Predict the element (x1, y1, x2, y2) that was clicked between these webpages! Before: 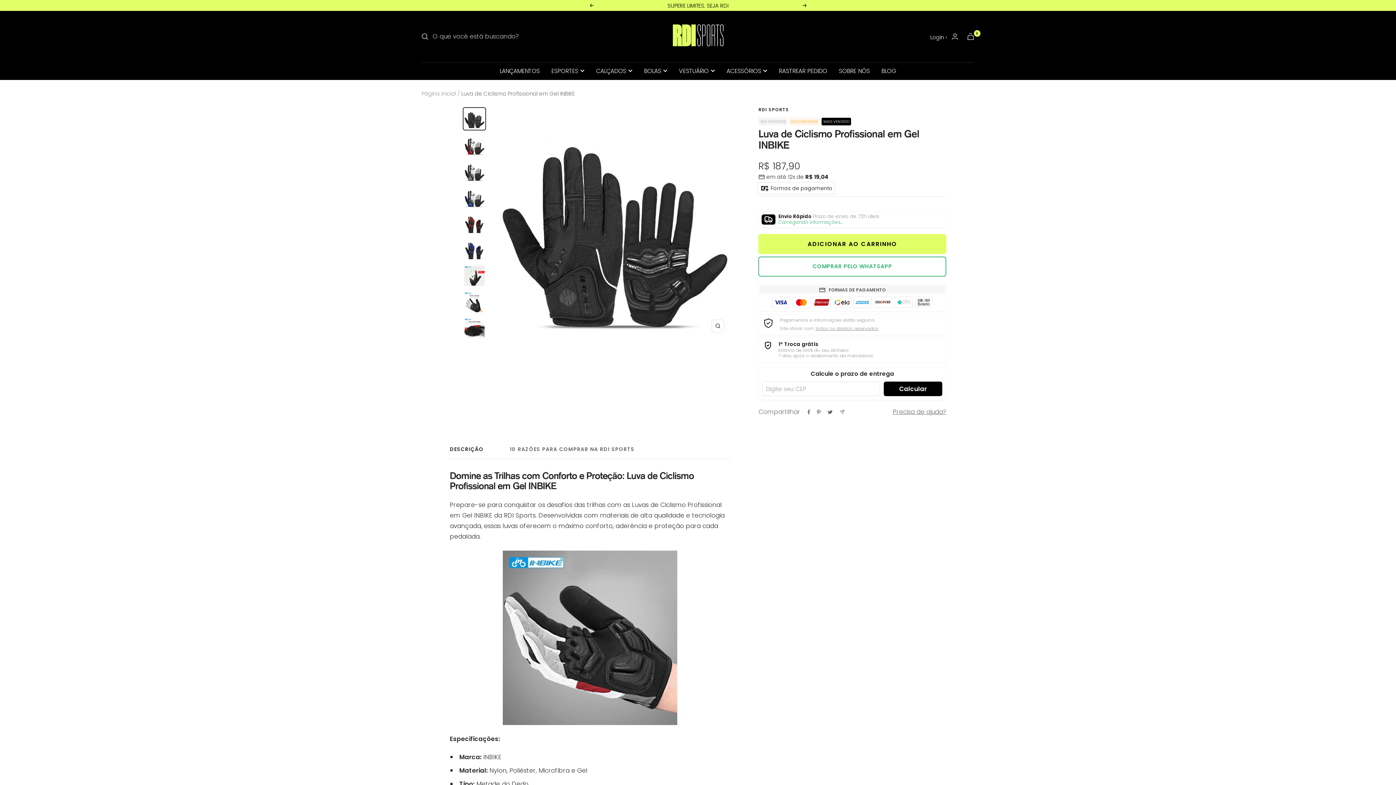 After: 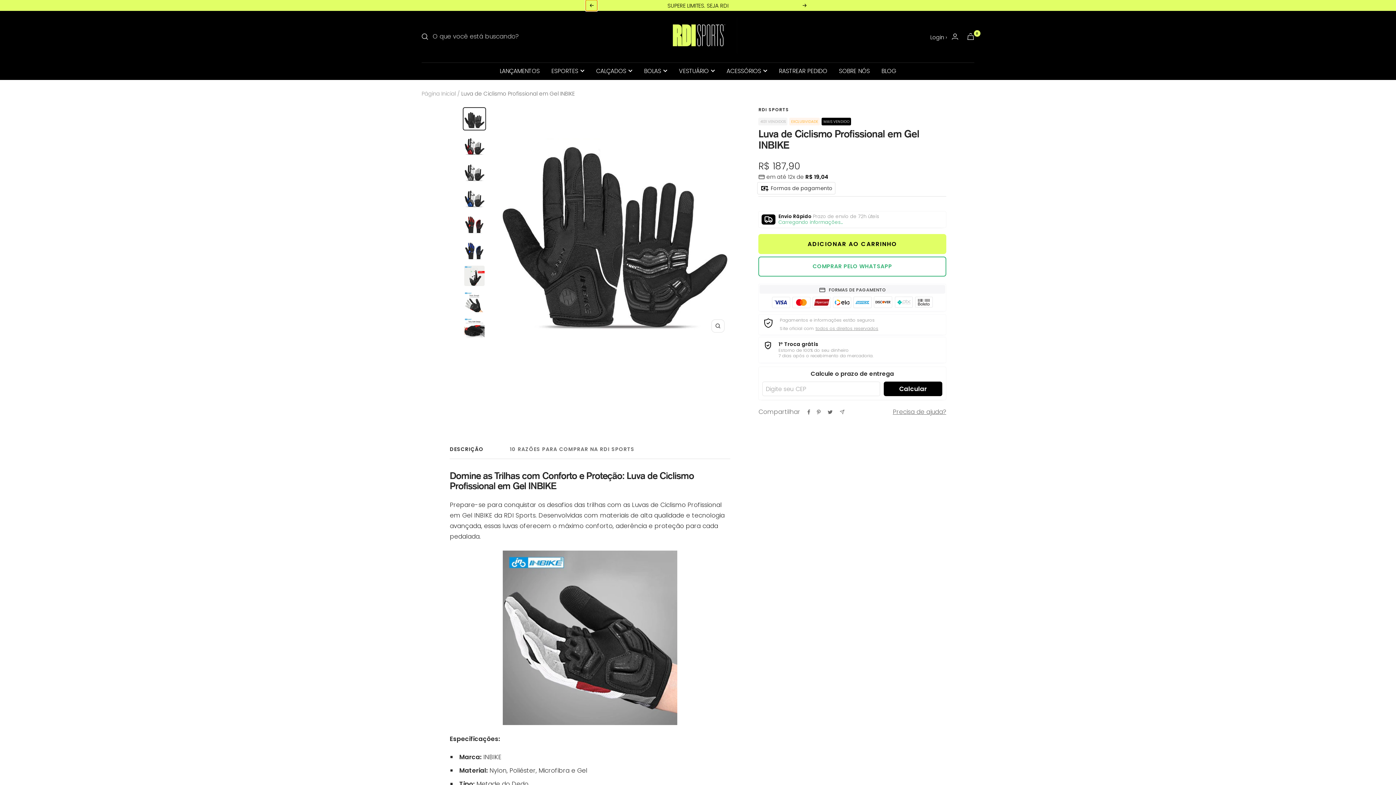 Action: label: Anterior bbox: (589, 3, 593, 7)